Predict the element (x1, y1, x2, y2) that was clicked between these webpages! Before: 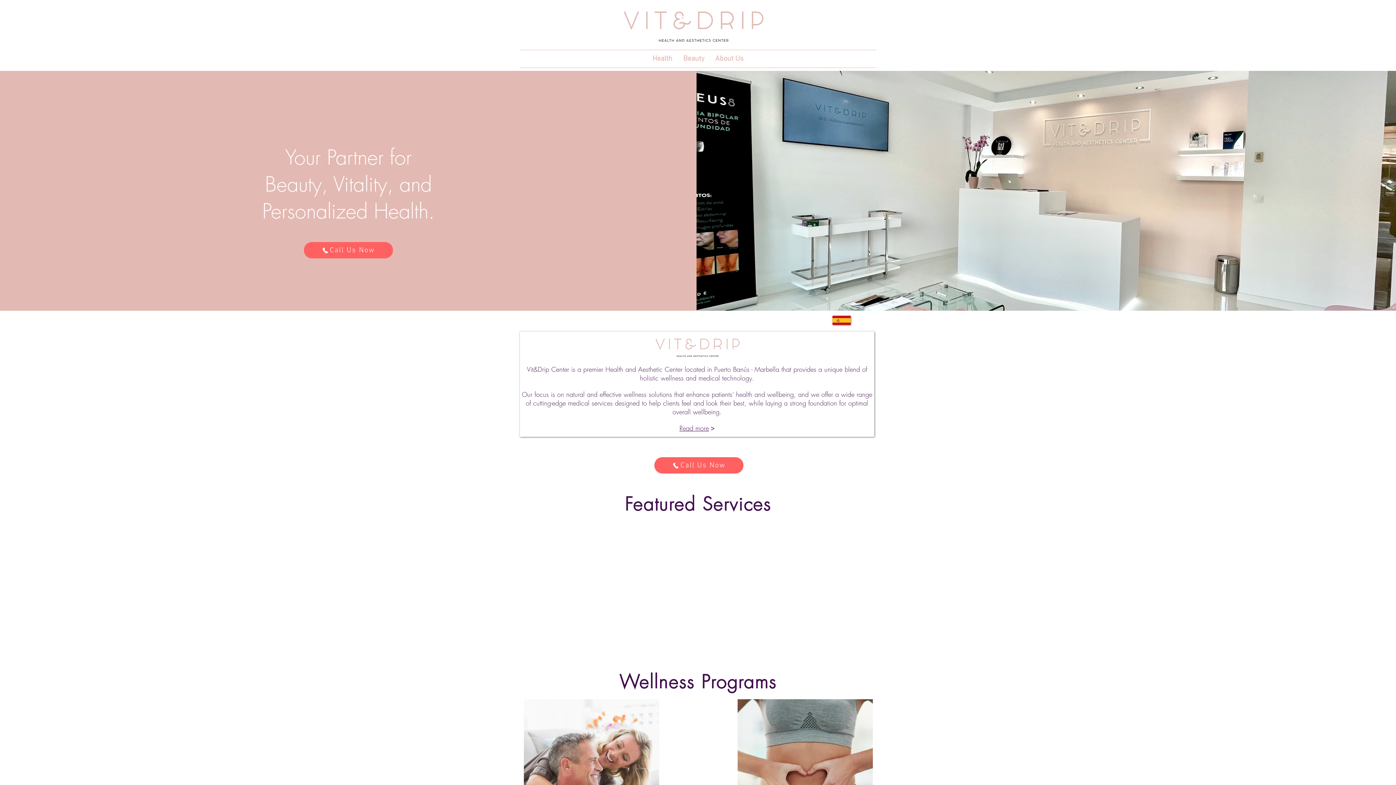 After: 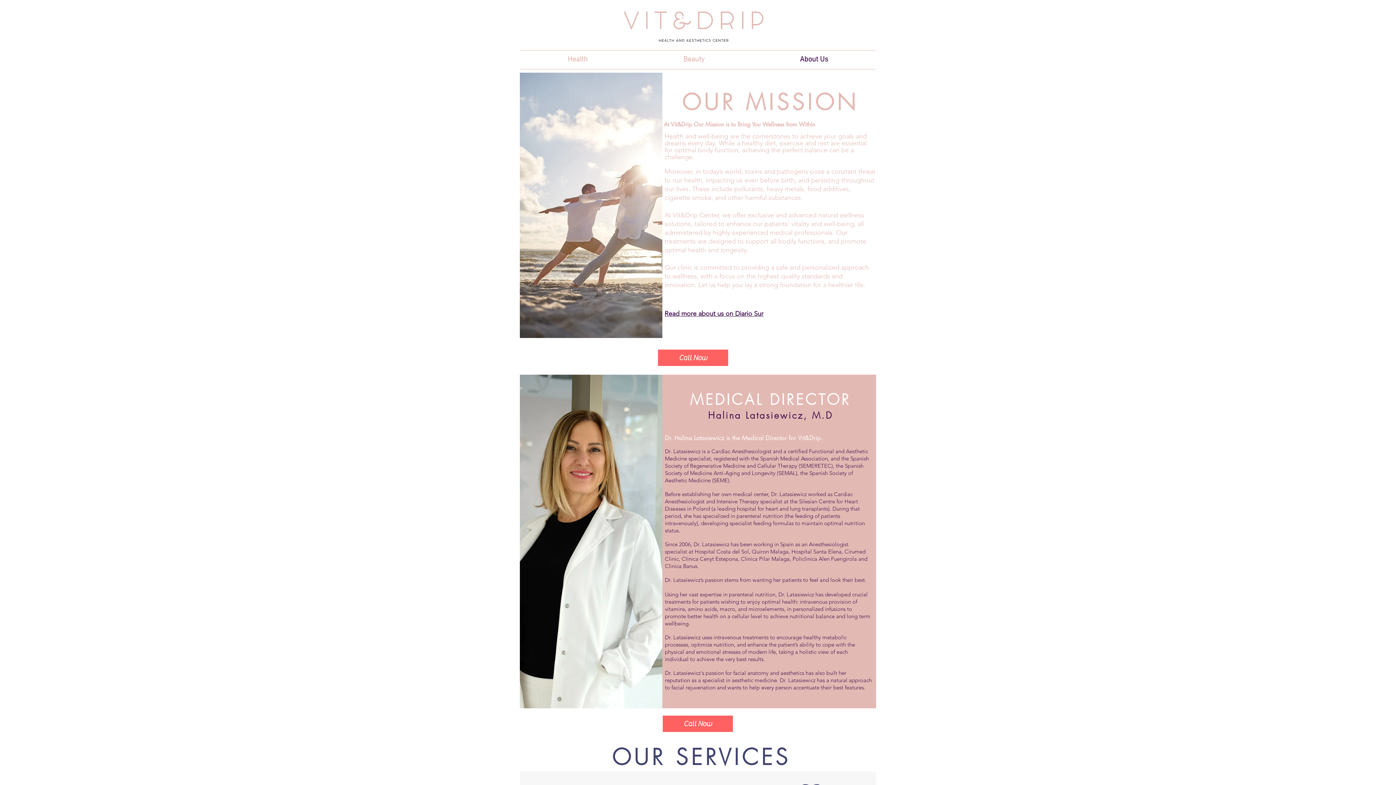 Action: bbox: (710, 50, 749, 67) label: About Us